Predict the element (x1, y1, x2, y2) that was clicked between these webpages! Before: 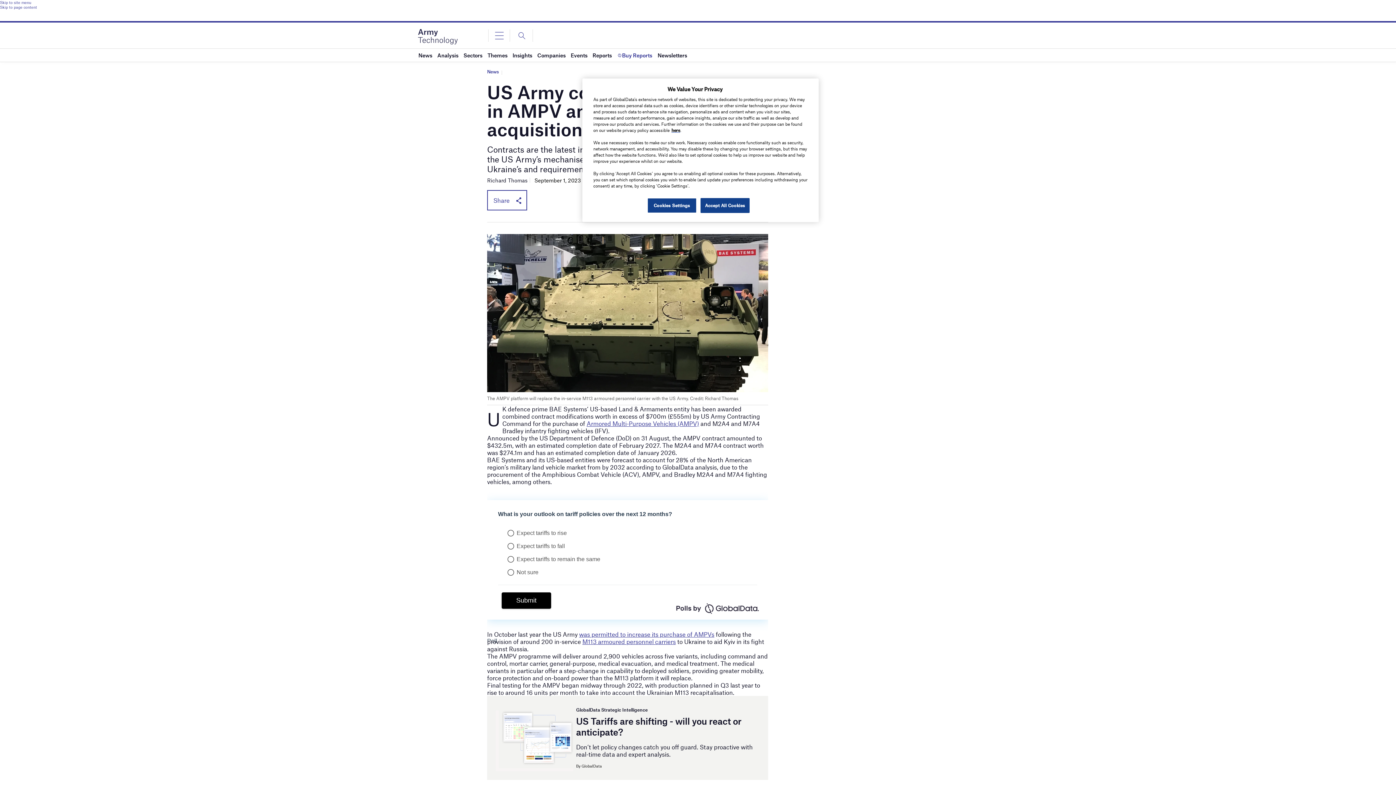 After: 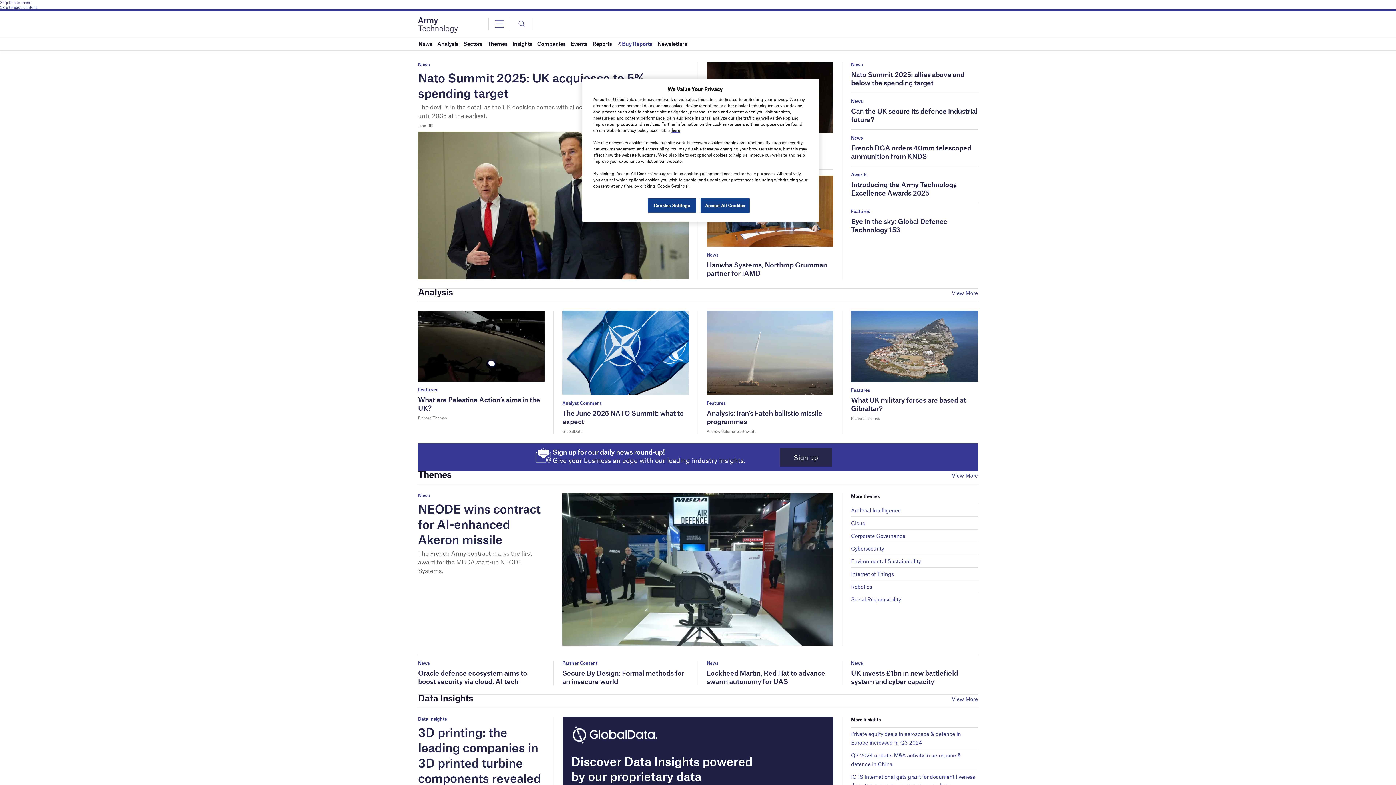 Action: bbox: (418, 33, 457, 38)